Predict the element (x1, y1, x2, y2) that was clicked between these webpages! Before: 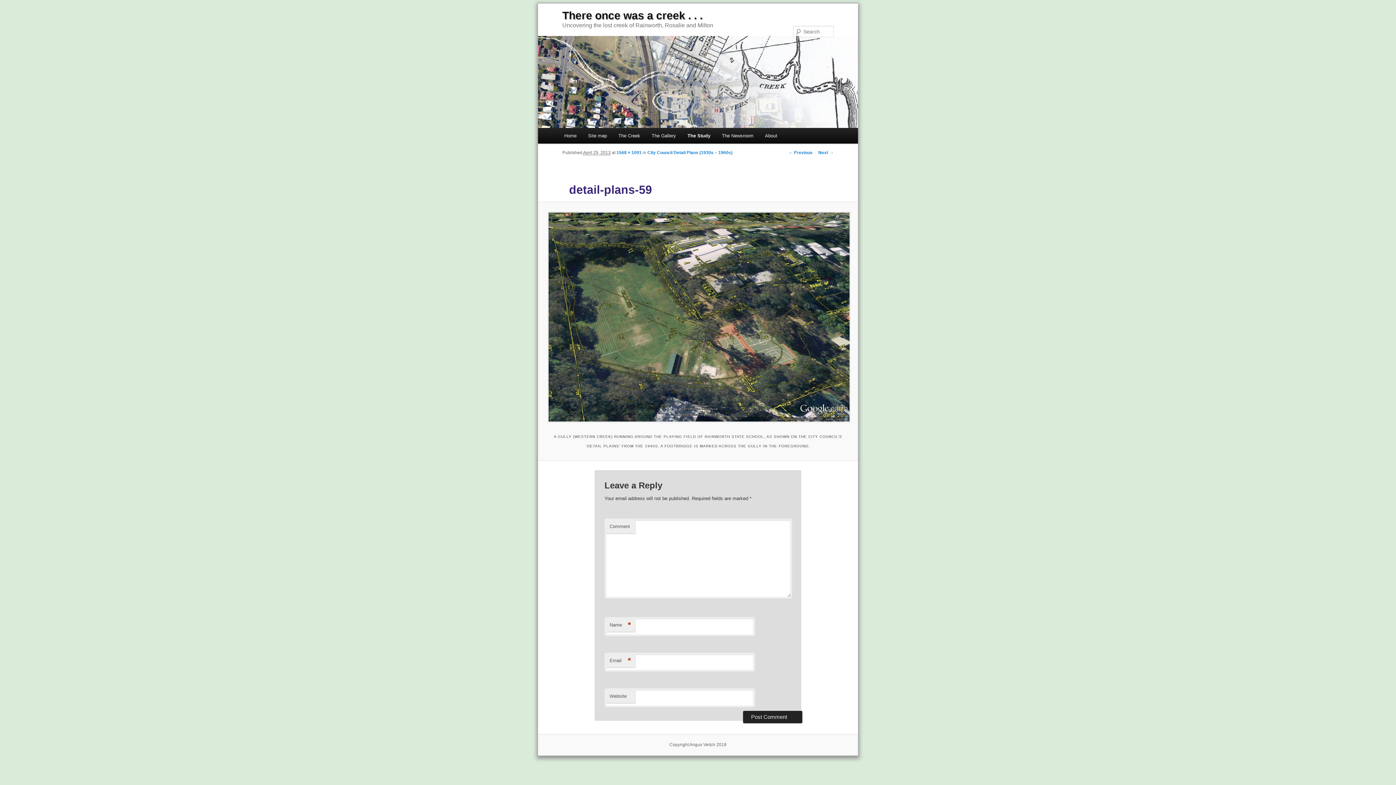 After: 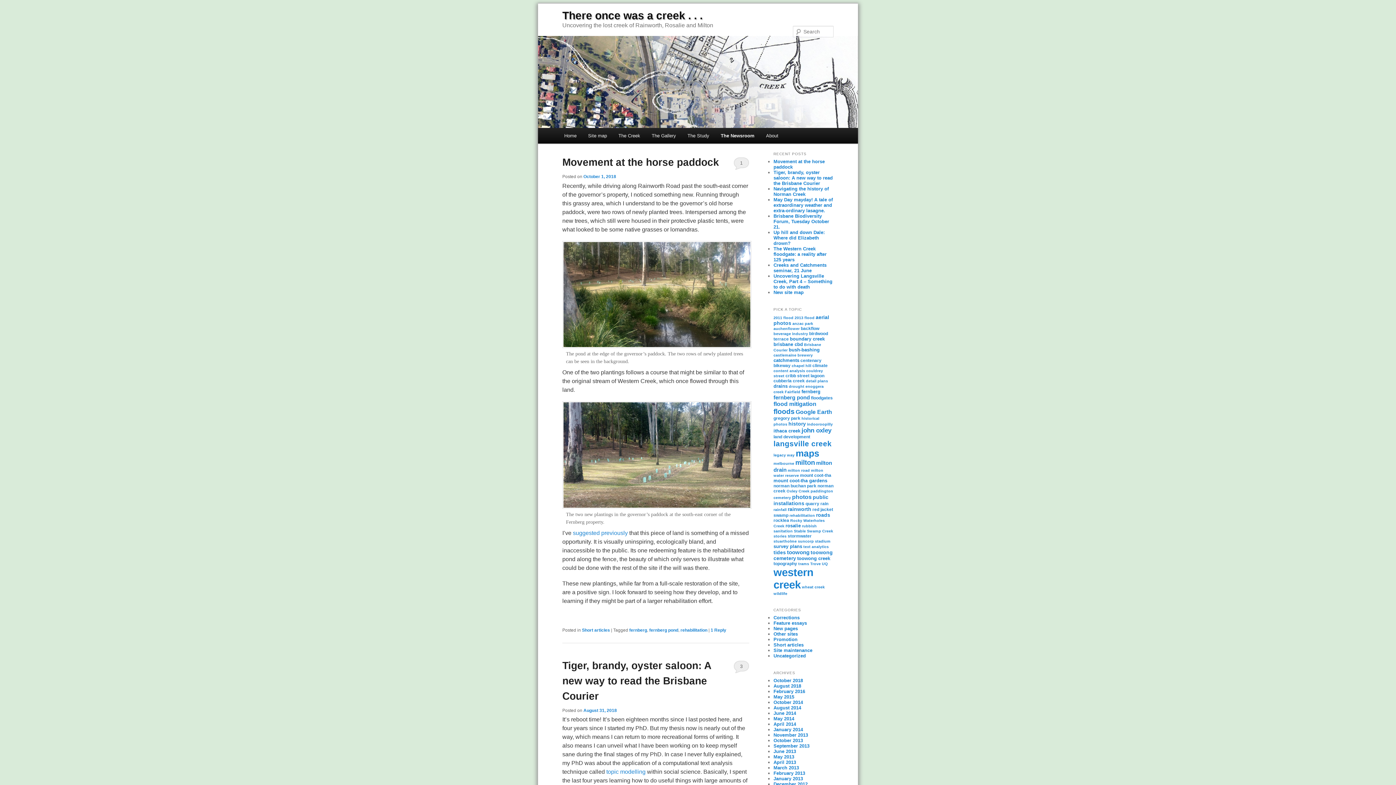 Action: bbox: (716, 128, 759, 143) label: The Newsroom